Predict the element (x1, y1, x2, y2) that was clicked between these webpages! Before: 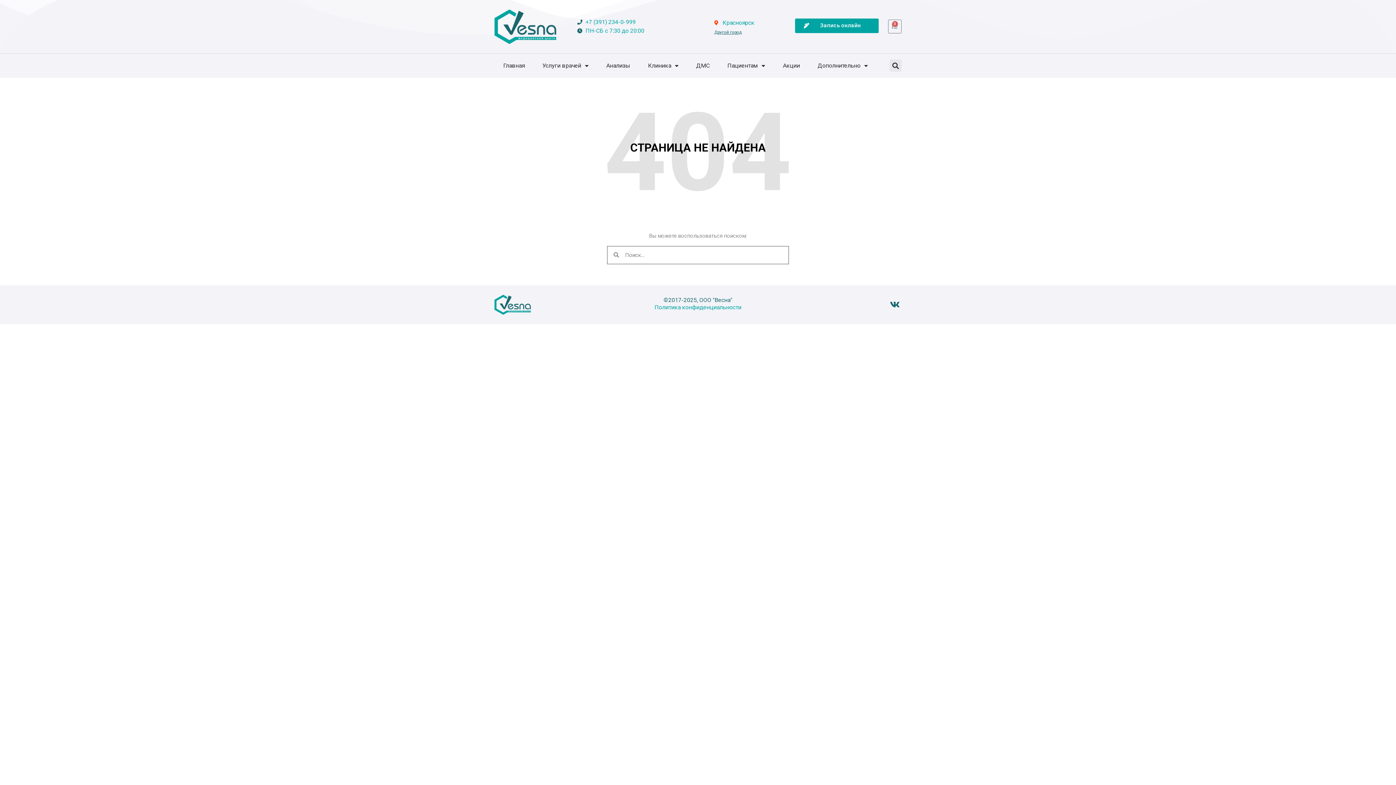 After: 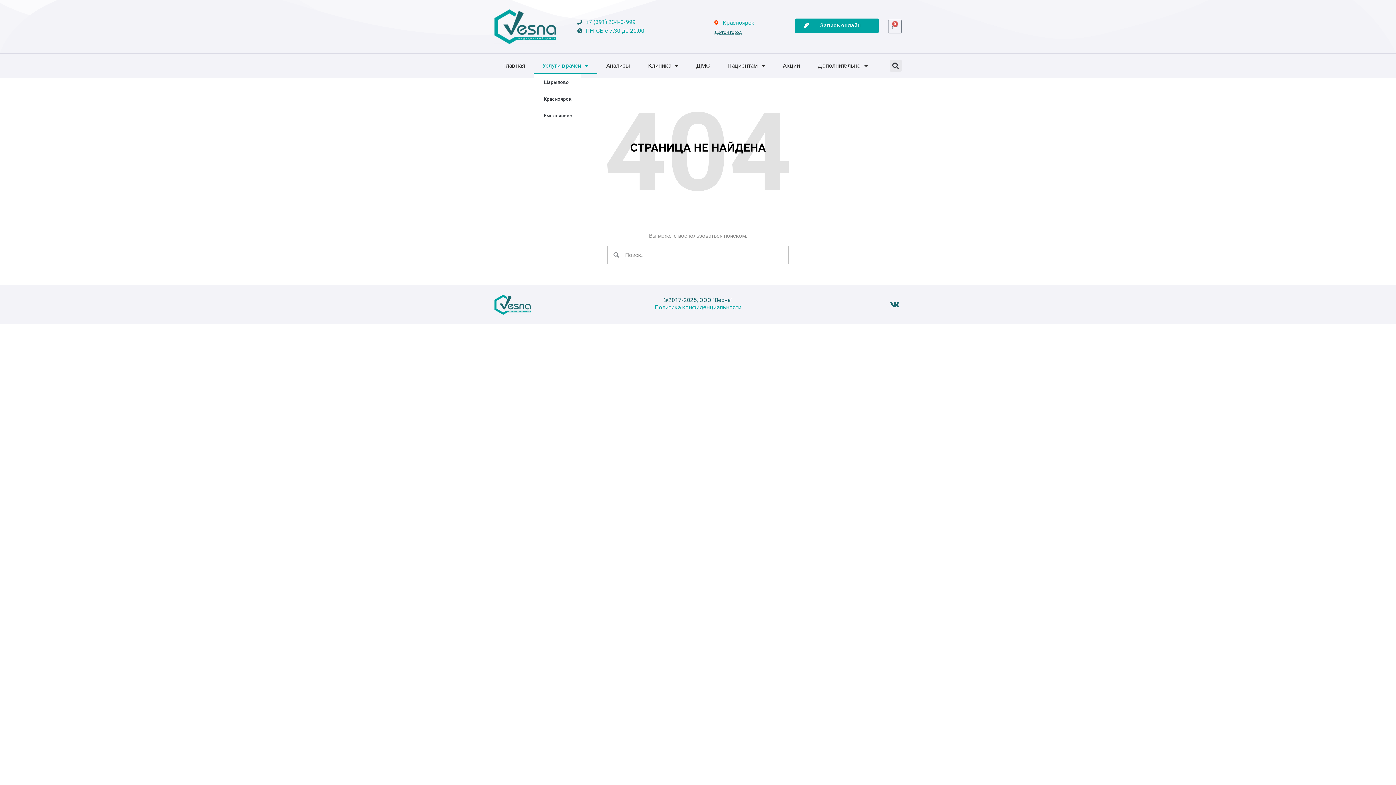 Action: bbox: (533, 57, 597, 74) label: Услуги врачей